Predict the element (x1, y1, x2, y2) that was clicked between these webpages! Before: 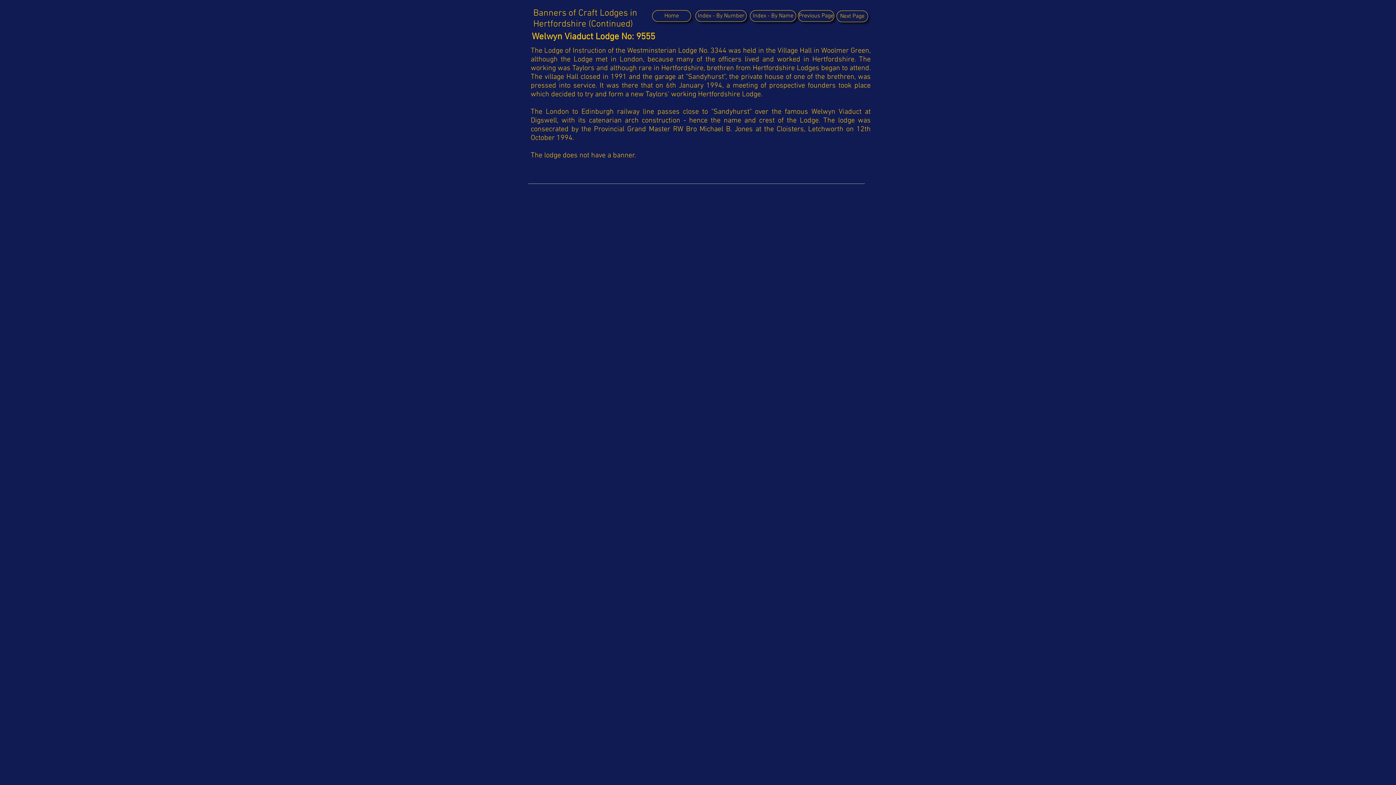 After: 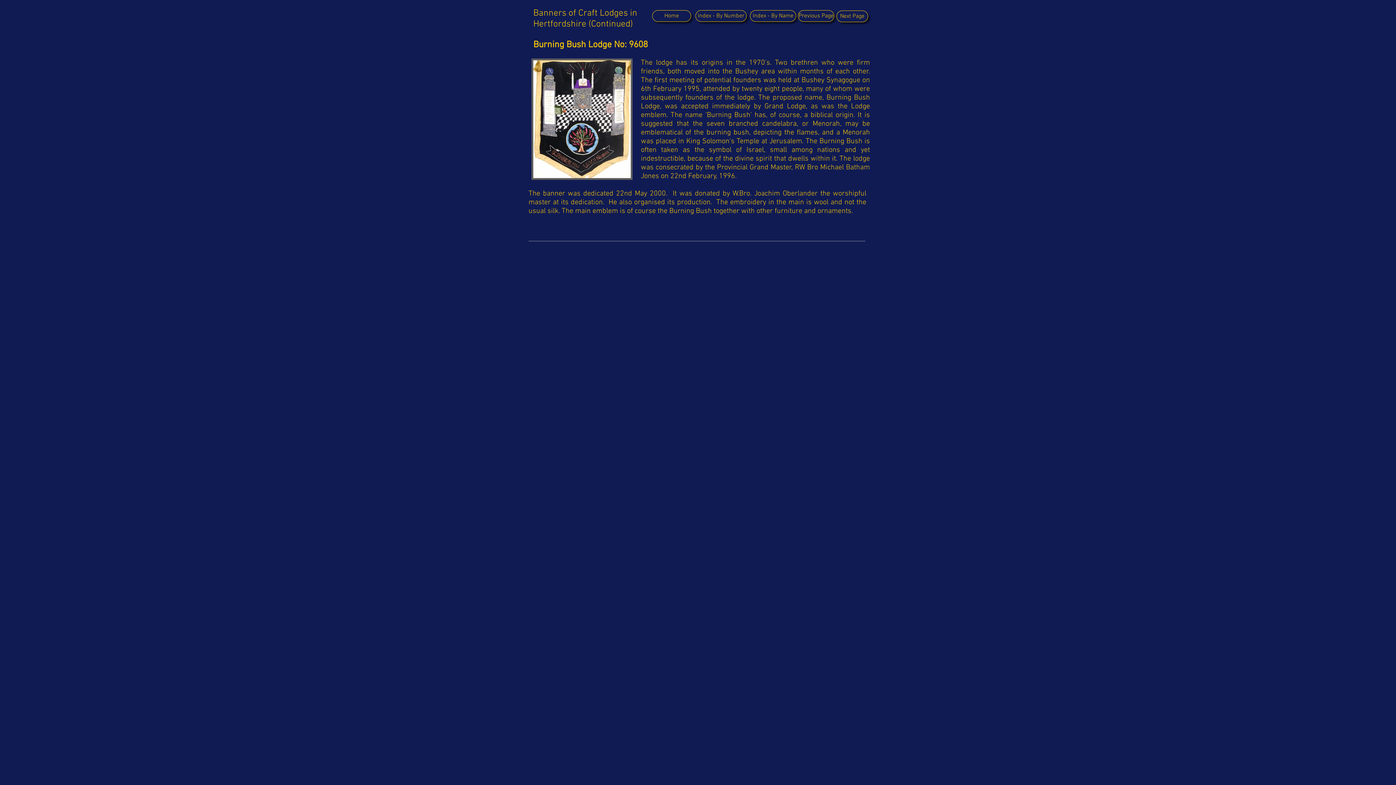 Action: bbox: (836, 10, 868, 22) label: Next Page